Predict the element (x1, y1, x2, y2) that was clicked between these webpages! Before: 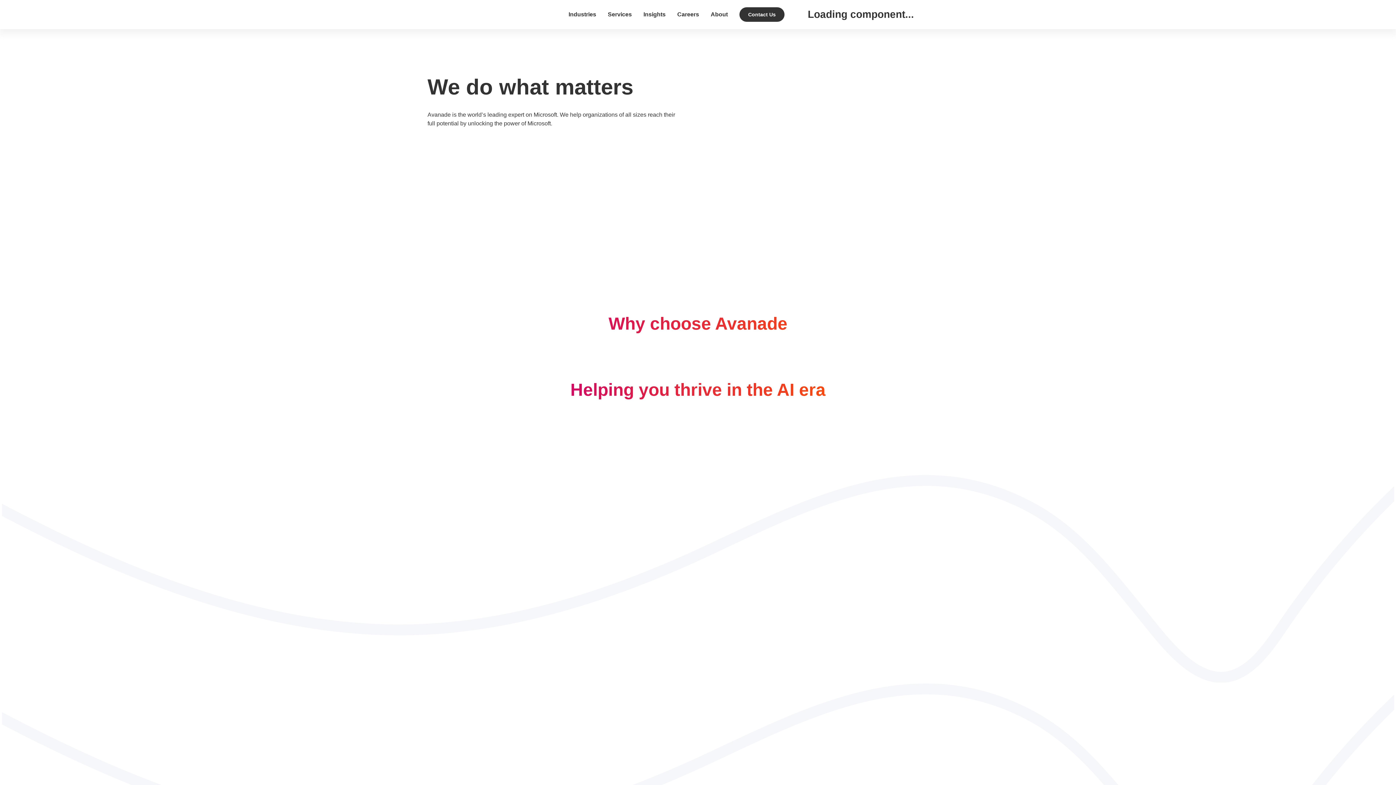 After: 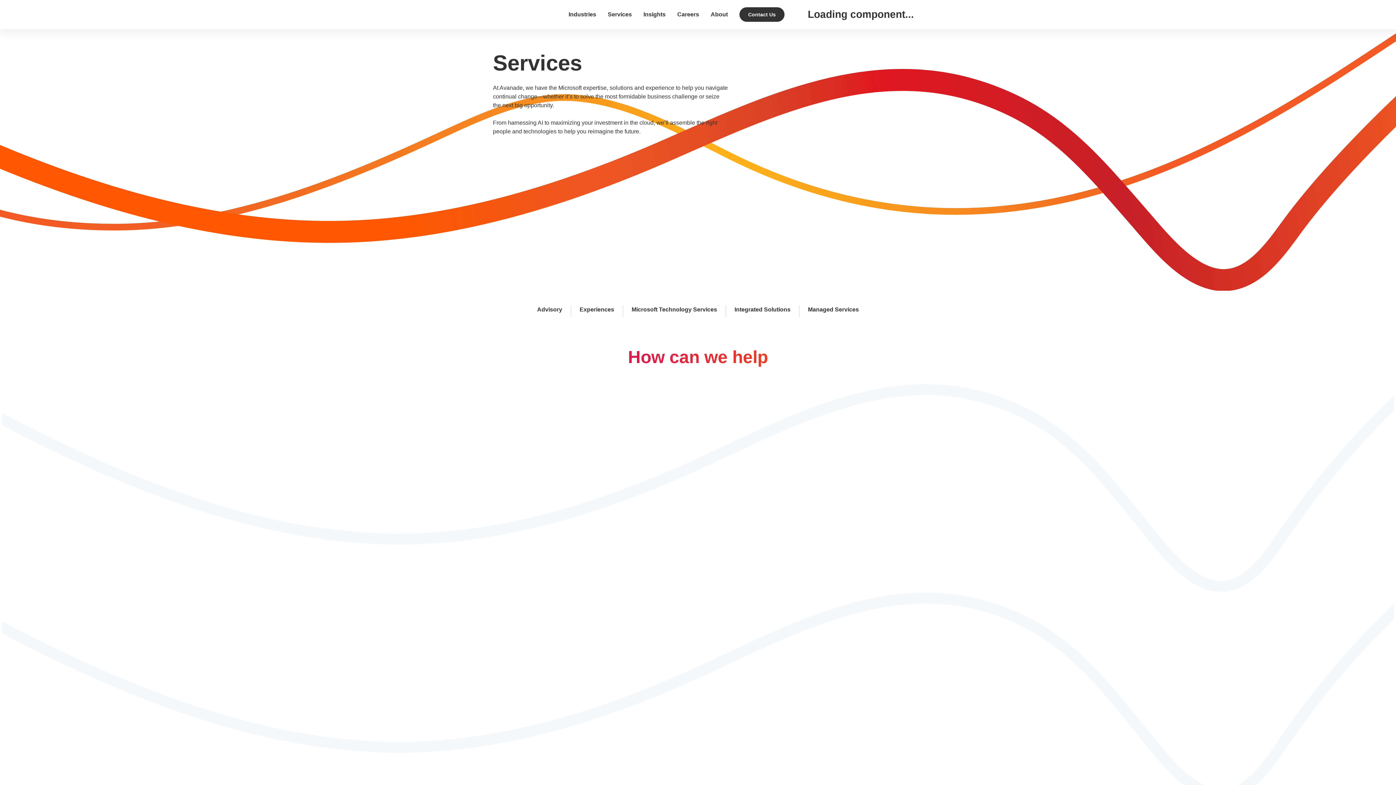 Action: bbox: (608, 11, 632, 17) label: Services